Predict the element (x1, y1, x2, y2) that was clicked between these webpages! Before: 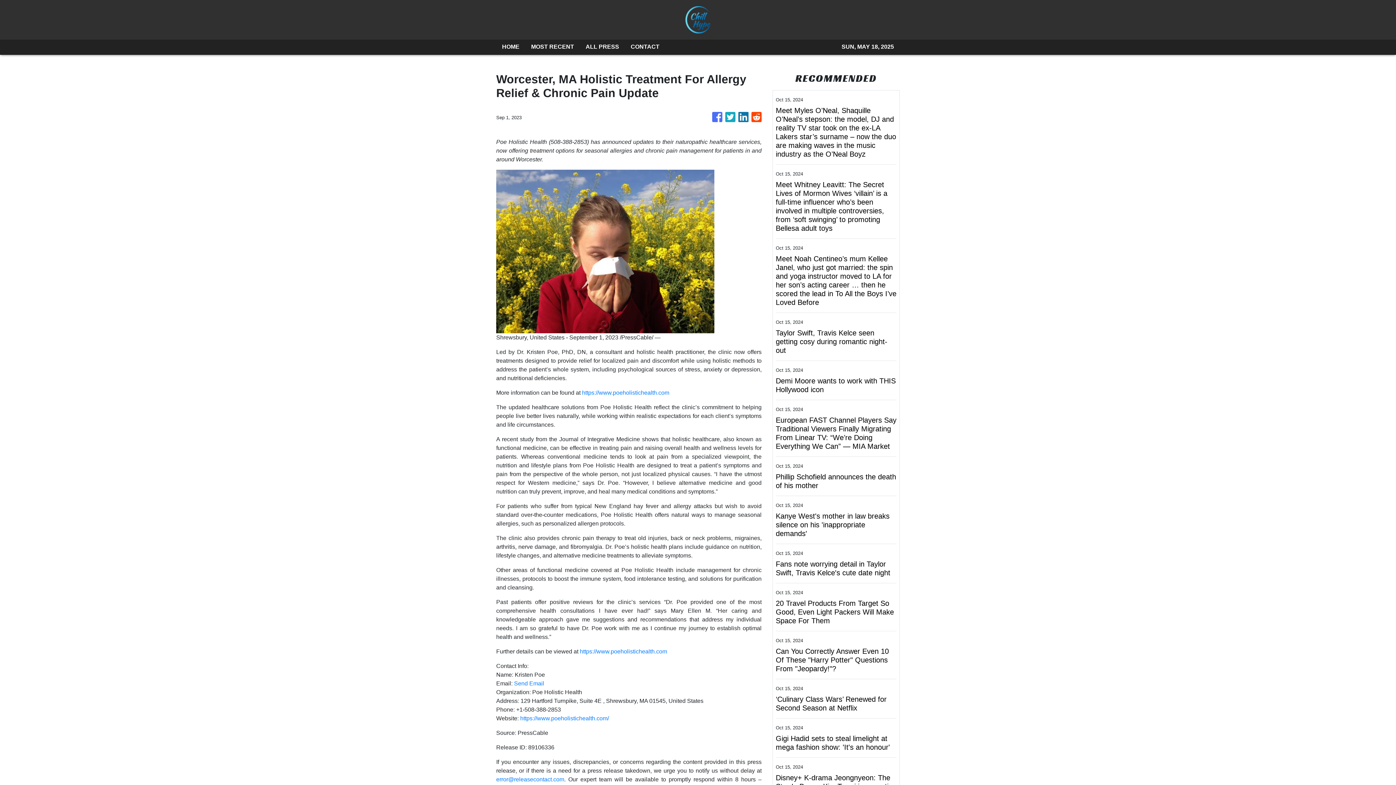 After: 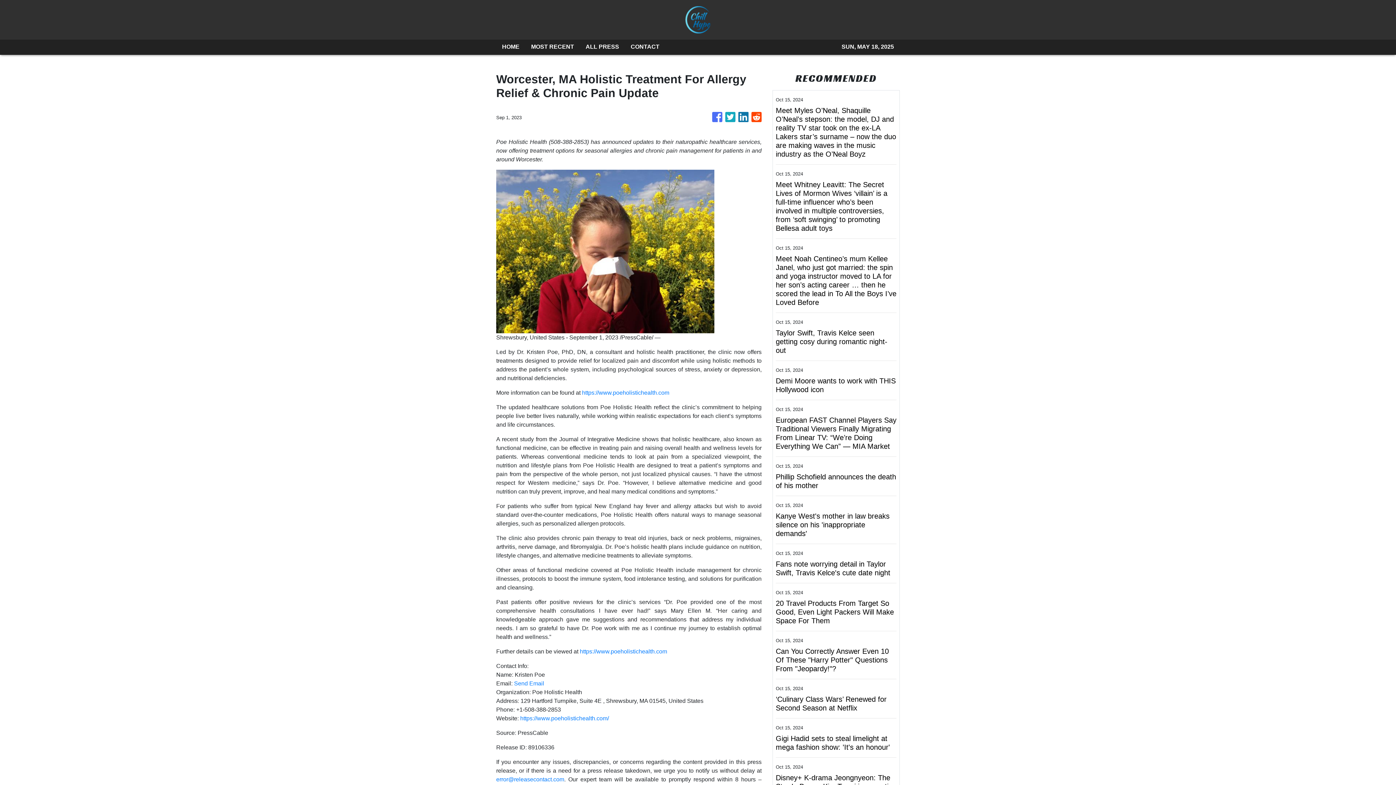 Action: bbox: (582, 389, 669, 396) label: https://www.poeholistichealth.com